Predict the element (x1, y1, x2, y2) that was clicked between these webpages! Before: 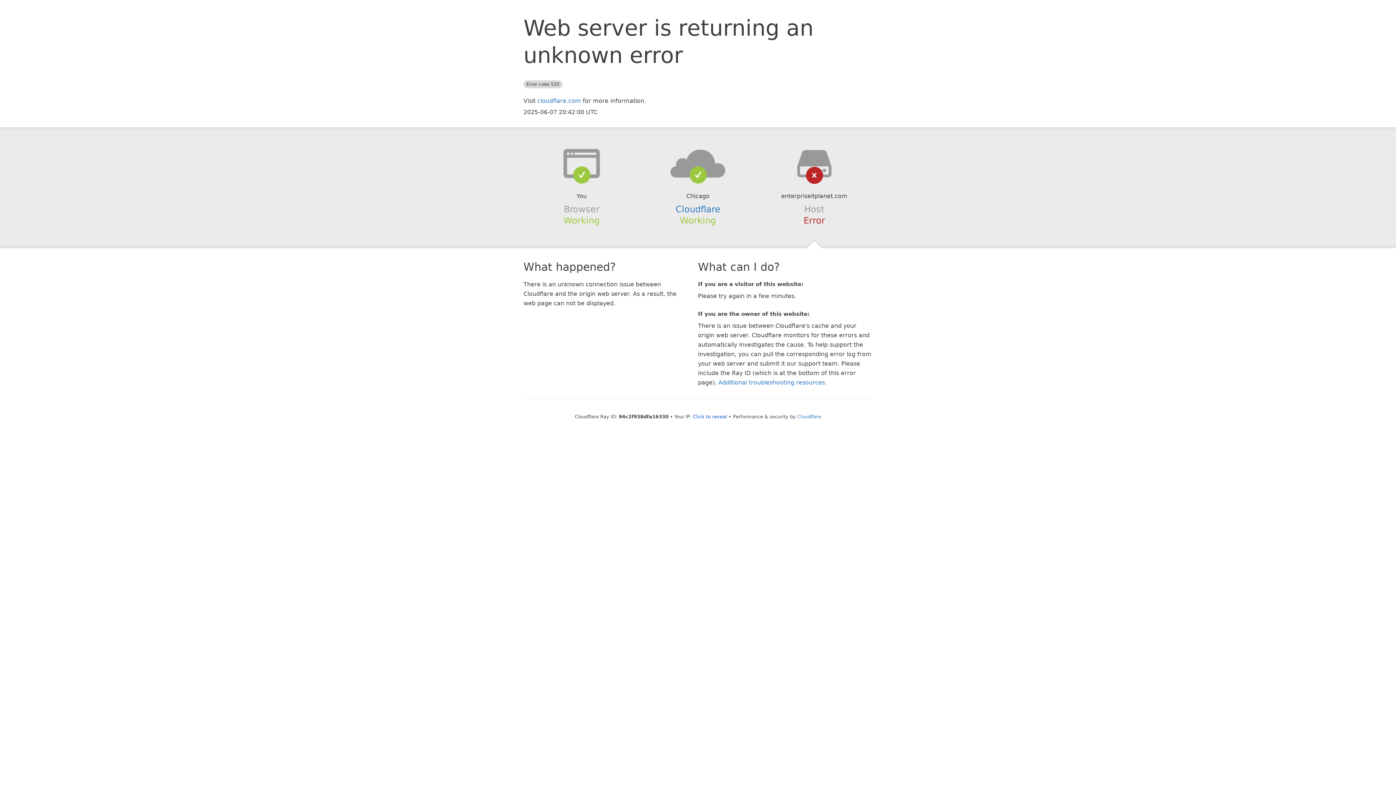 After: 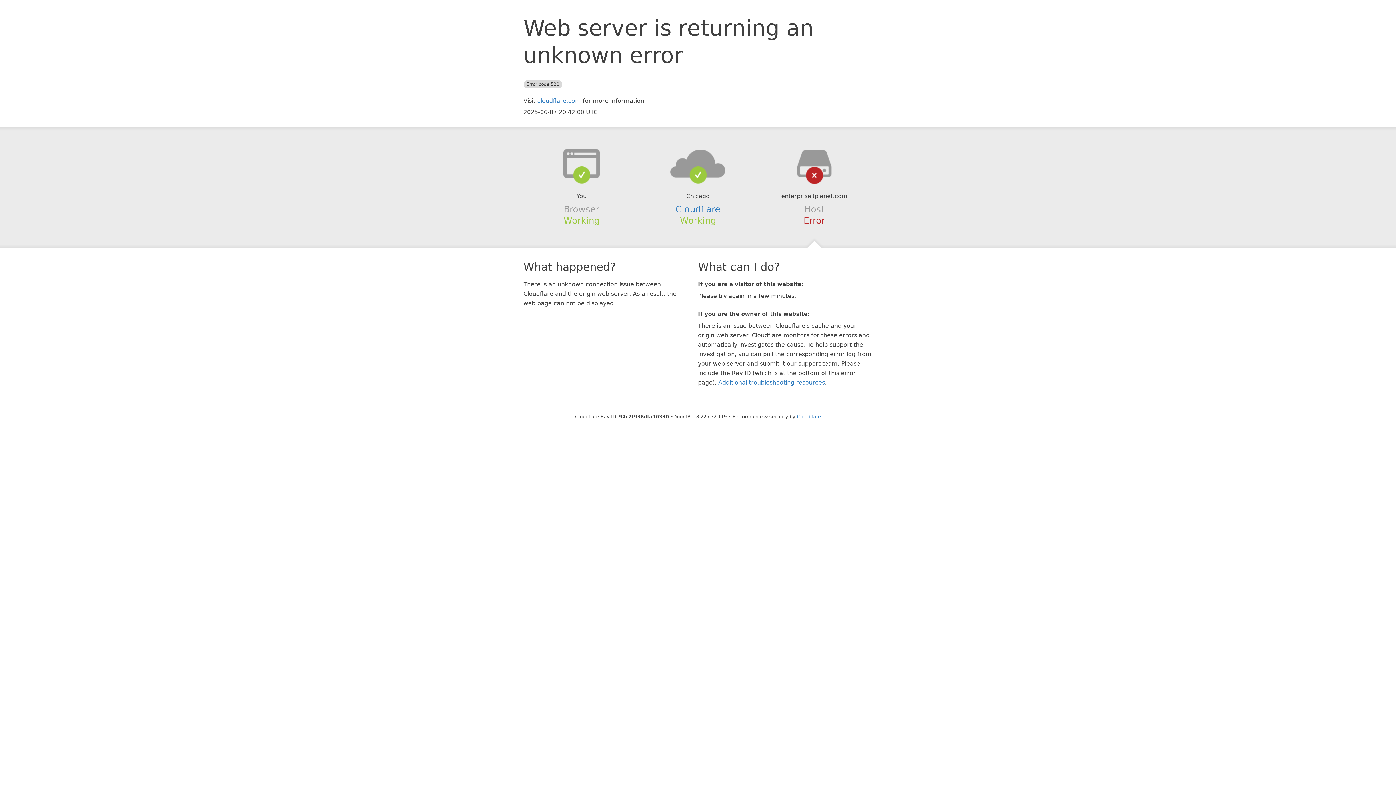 Action: label: Click to reveal bbox: (693, 414, 727, 419)